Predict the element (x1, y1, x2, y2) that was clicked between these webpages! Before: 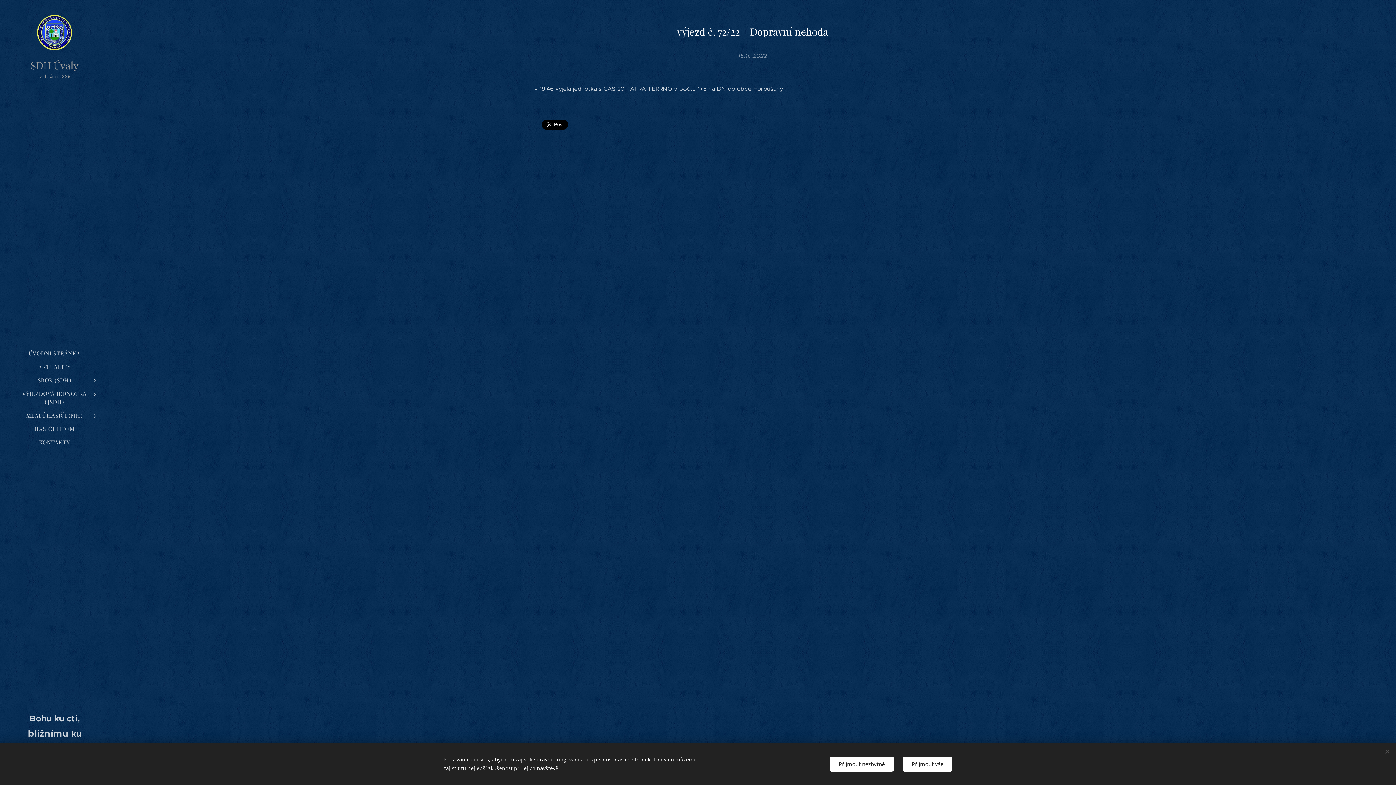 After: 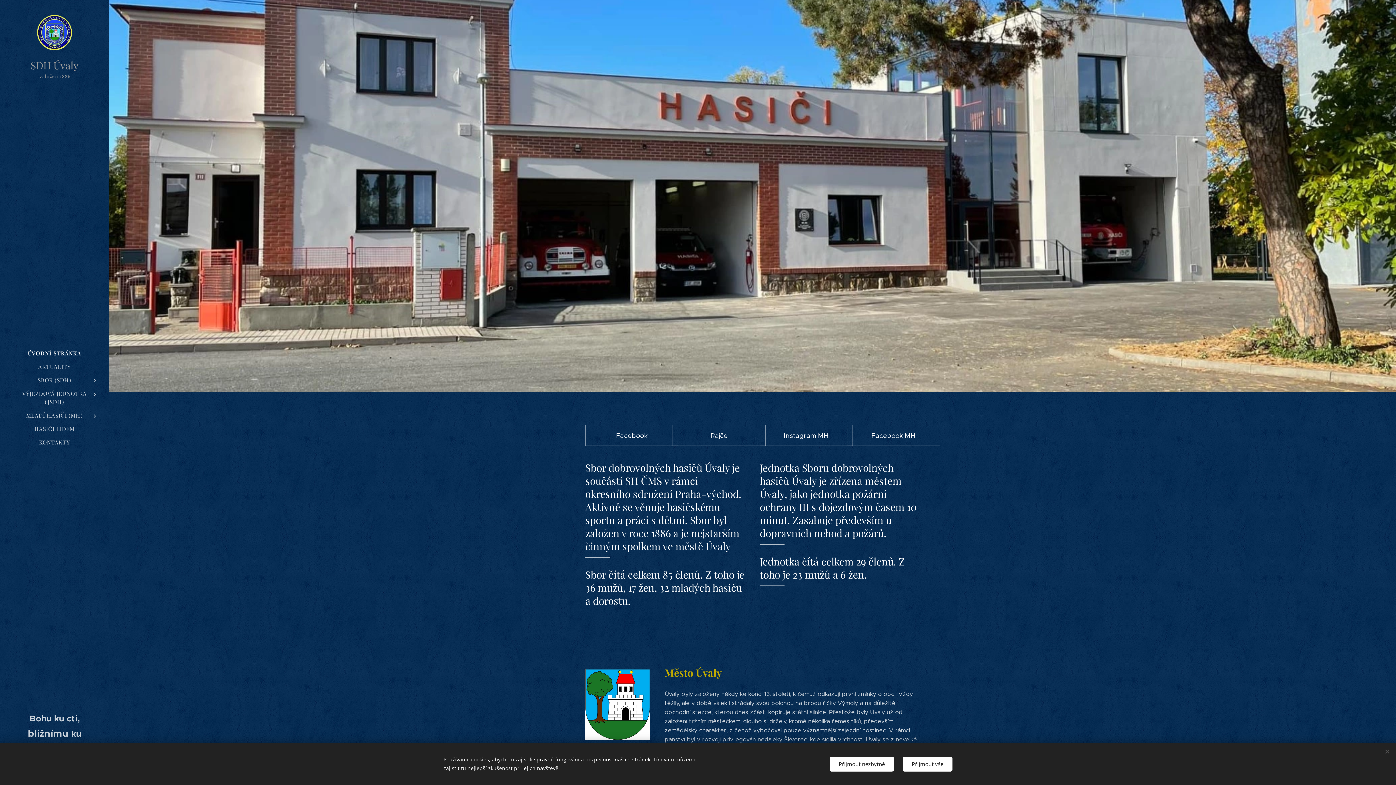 Action: bbox: (10, 14, 98, 72) label: SDH Úvaly